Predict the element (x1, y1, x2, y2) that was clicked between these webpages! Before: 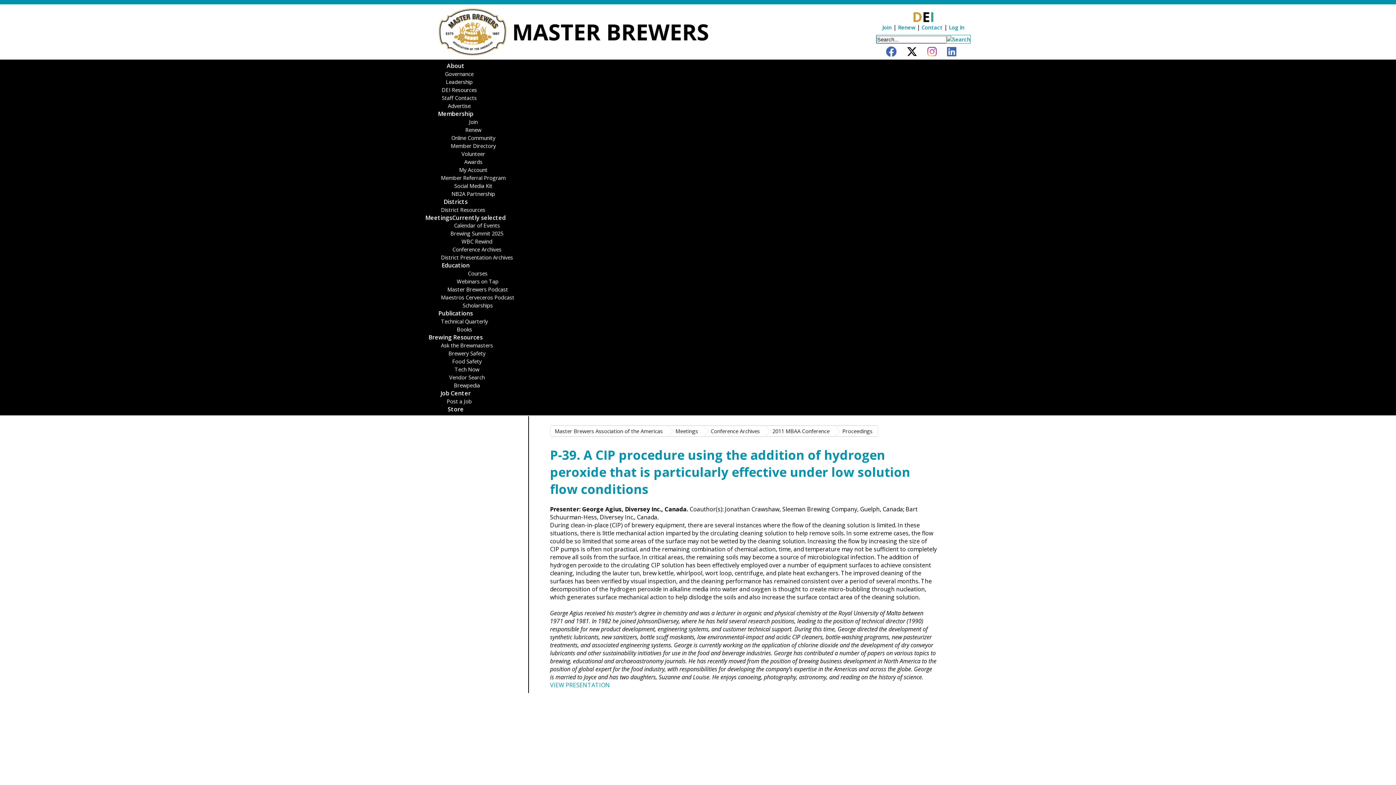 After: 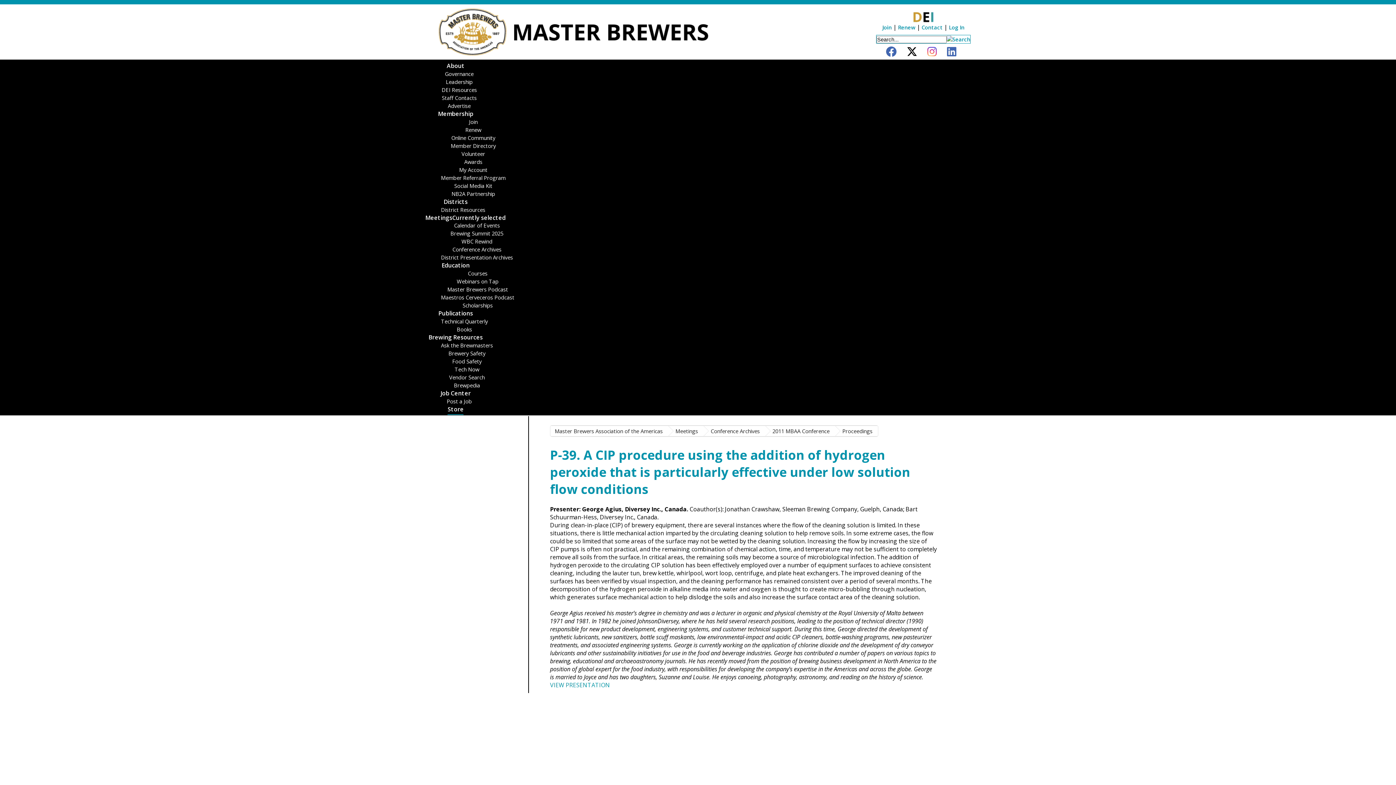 Action: label: Store bbox: (447, 403, 463, 415)